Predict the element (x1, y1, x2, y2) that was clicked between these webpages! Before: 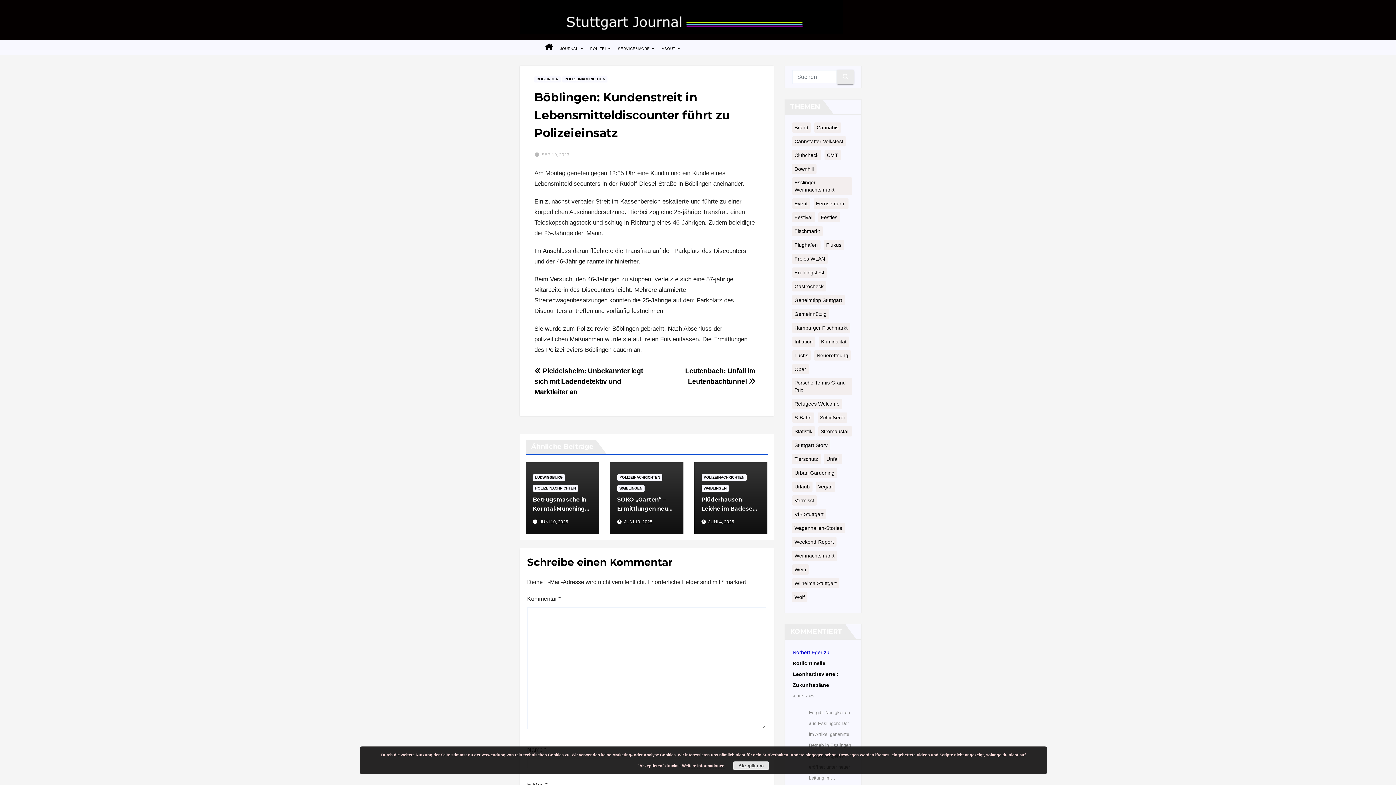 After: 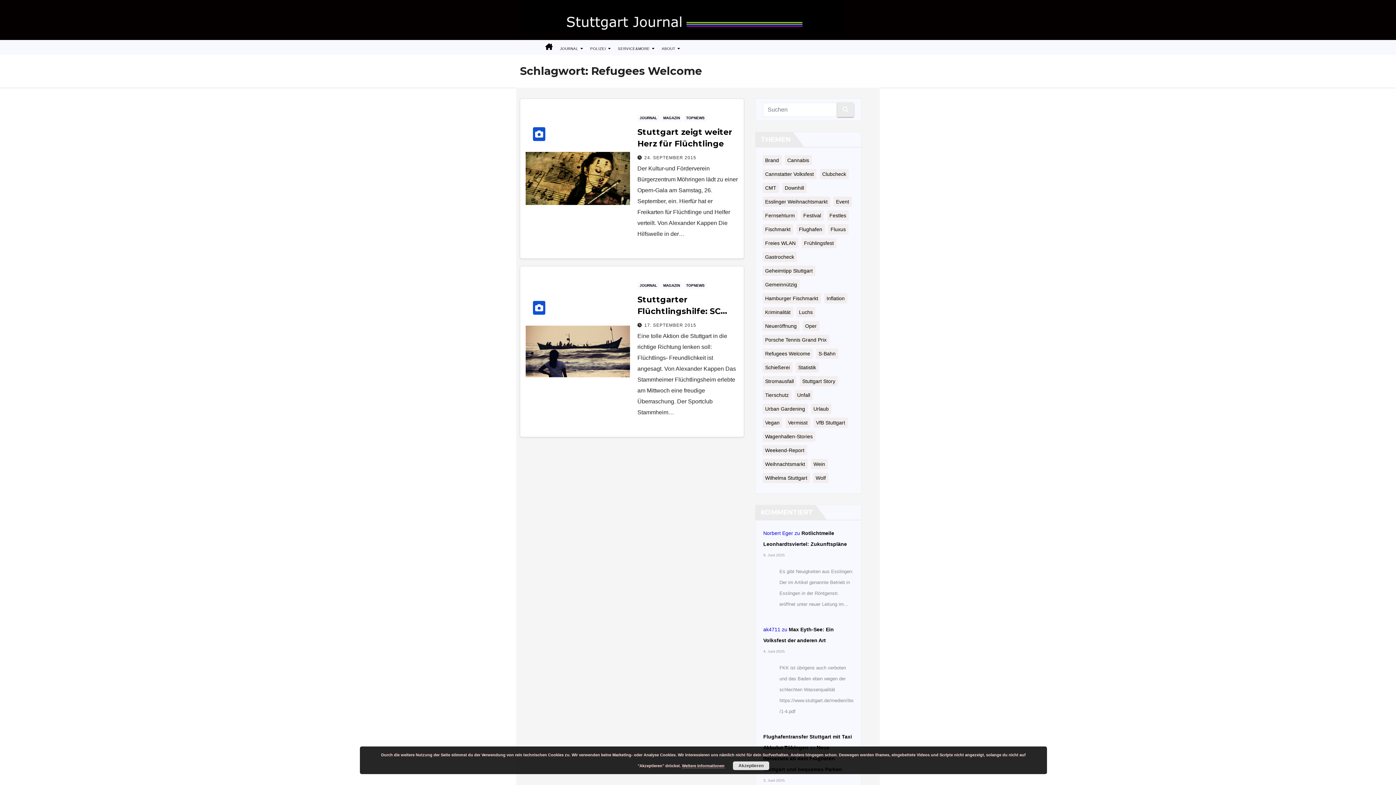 Action: label: Refugees Welcome (2 Einträge) bbox: (792, 398, 842, 408)